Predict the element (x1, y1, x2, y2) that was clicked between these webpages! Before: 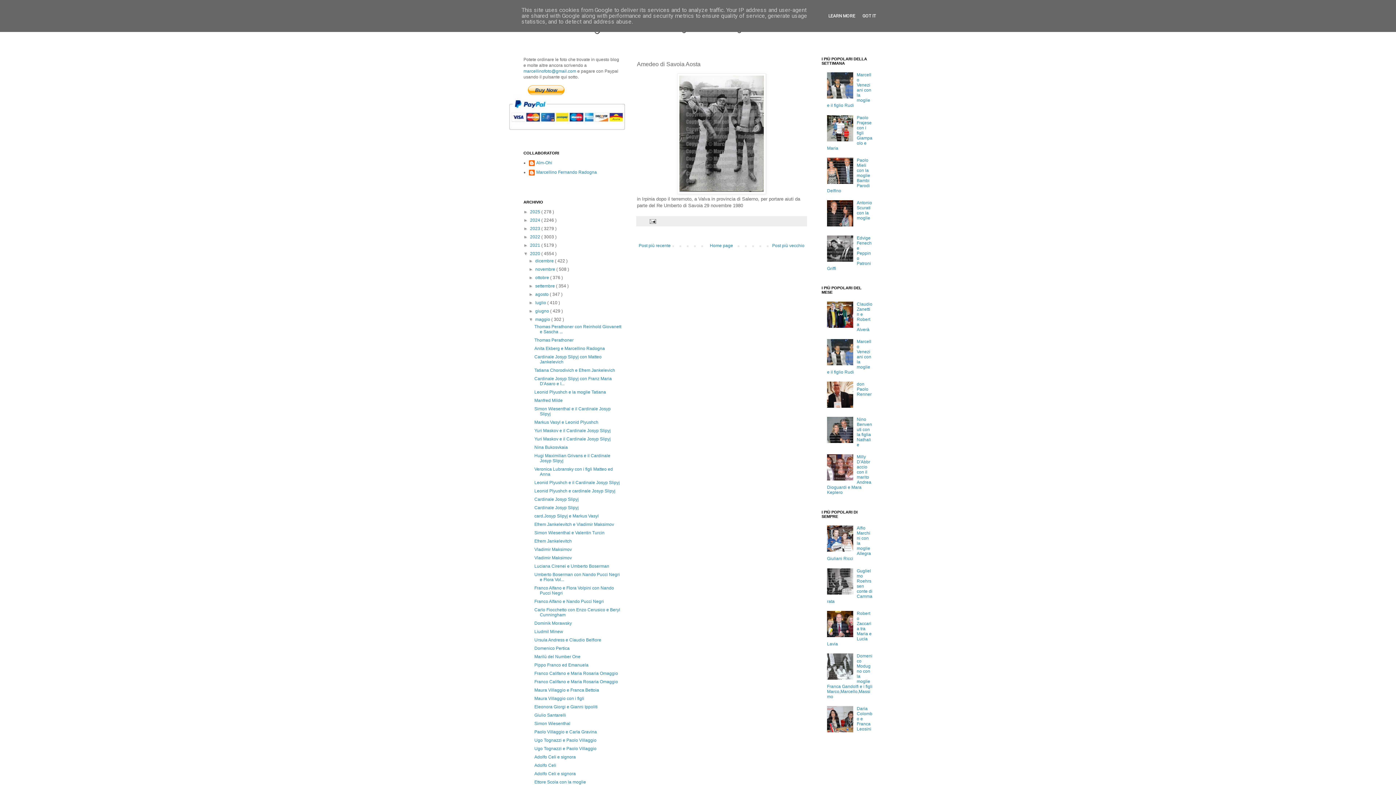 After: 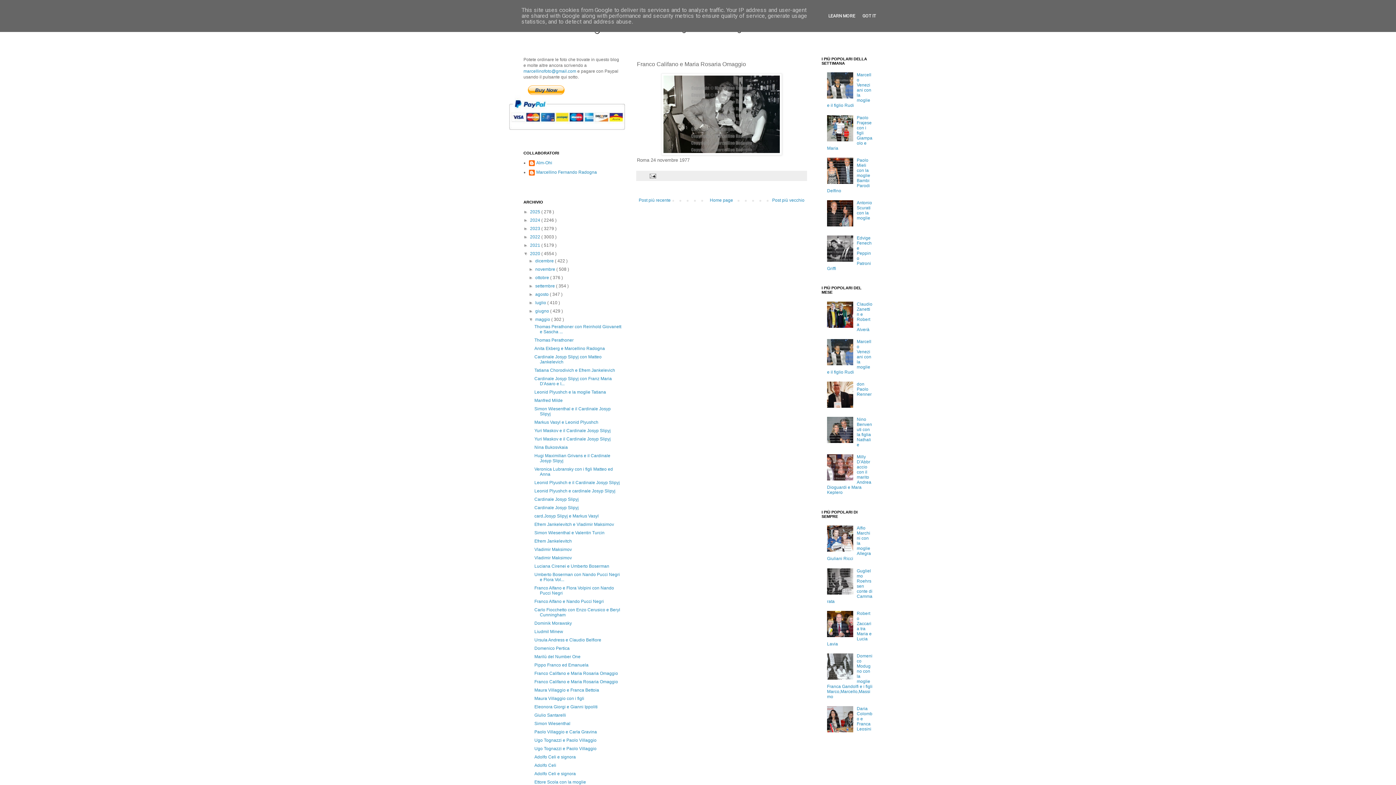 Action: bbox: (534, 679, 618, 684) label: Franco Califano e Maria Rosaria Omaggio